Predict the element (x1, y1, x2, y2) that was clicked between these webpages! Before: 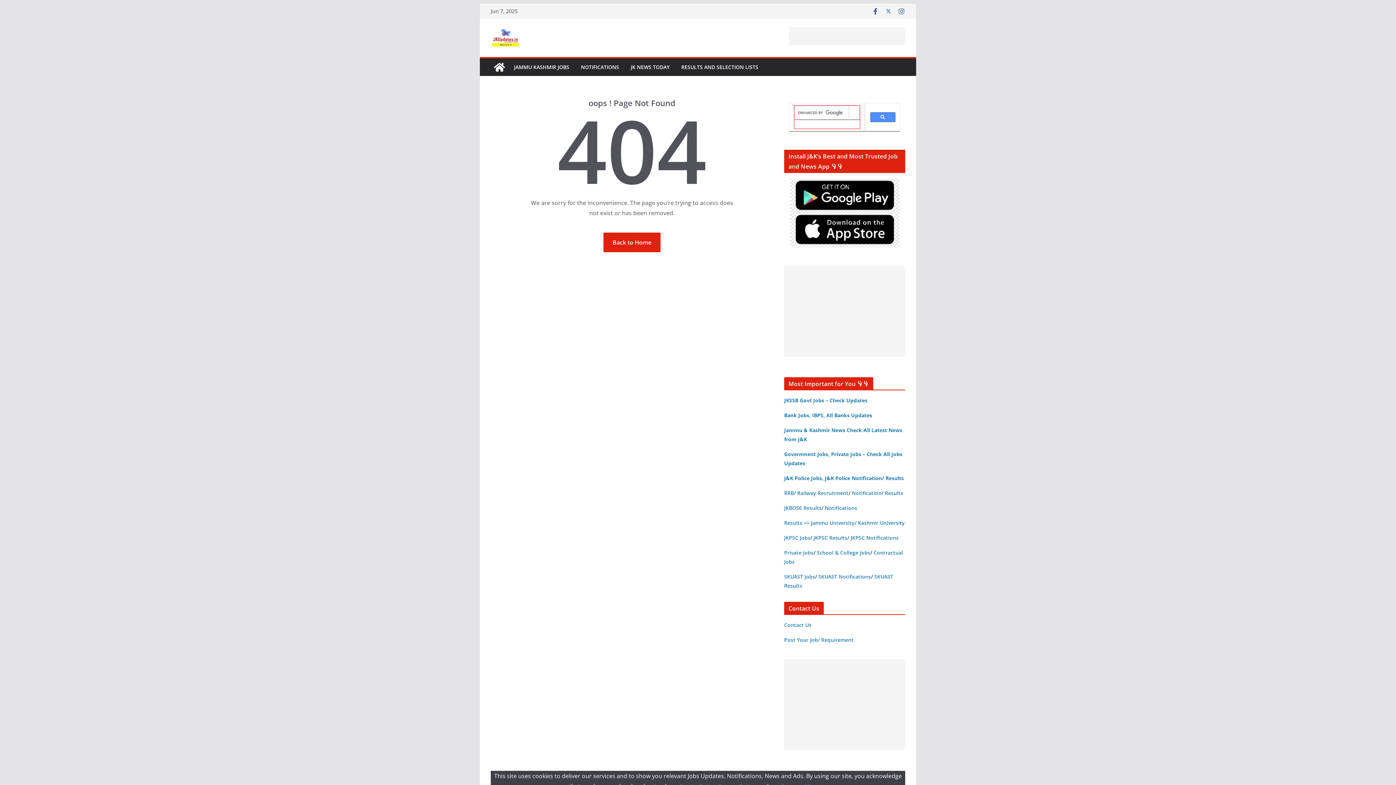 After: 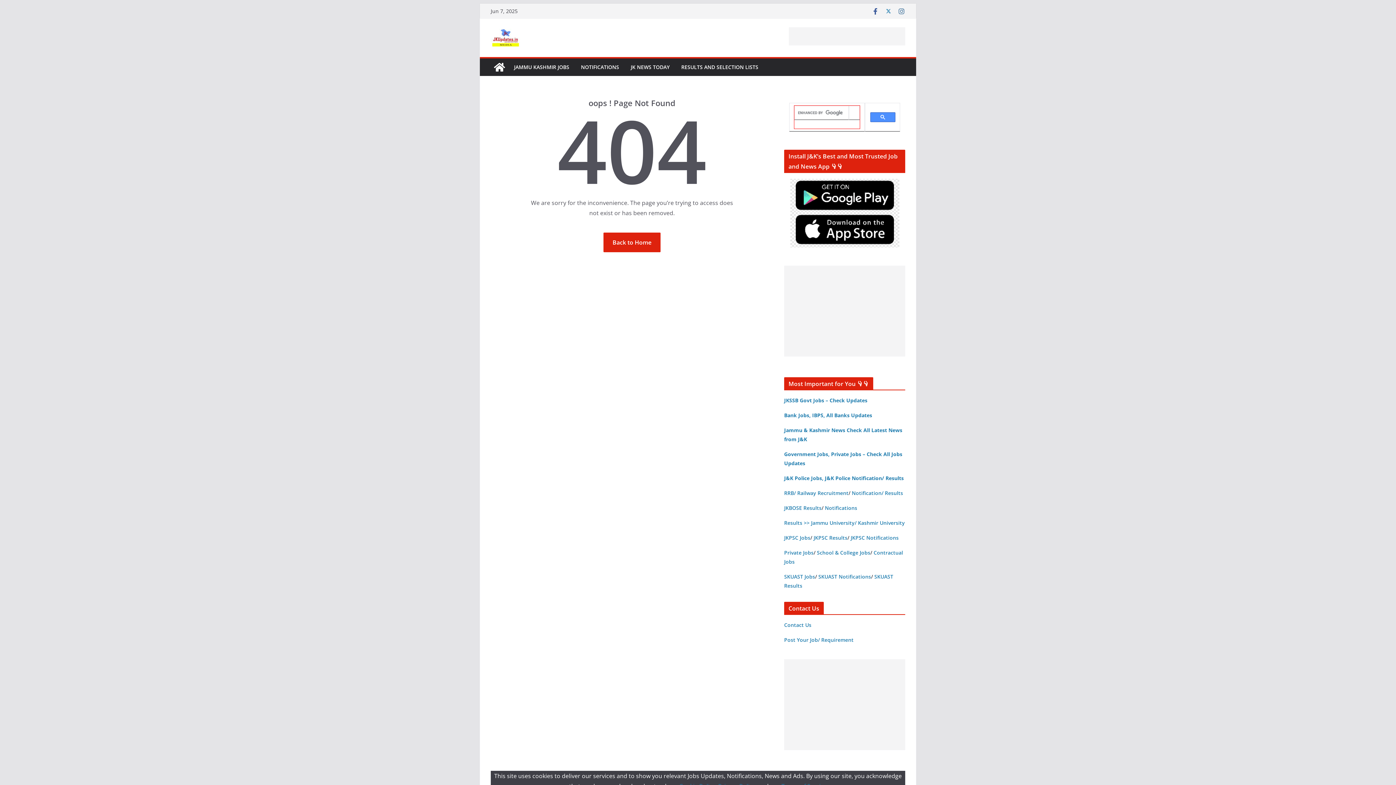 Action: bbox: (885, 7, 892, 14)